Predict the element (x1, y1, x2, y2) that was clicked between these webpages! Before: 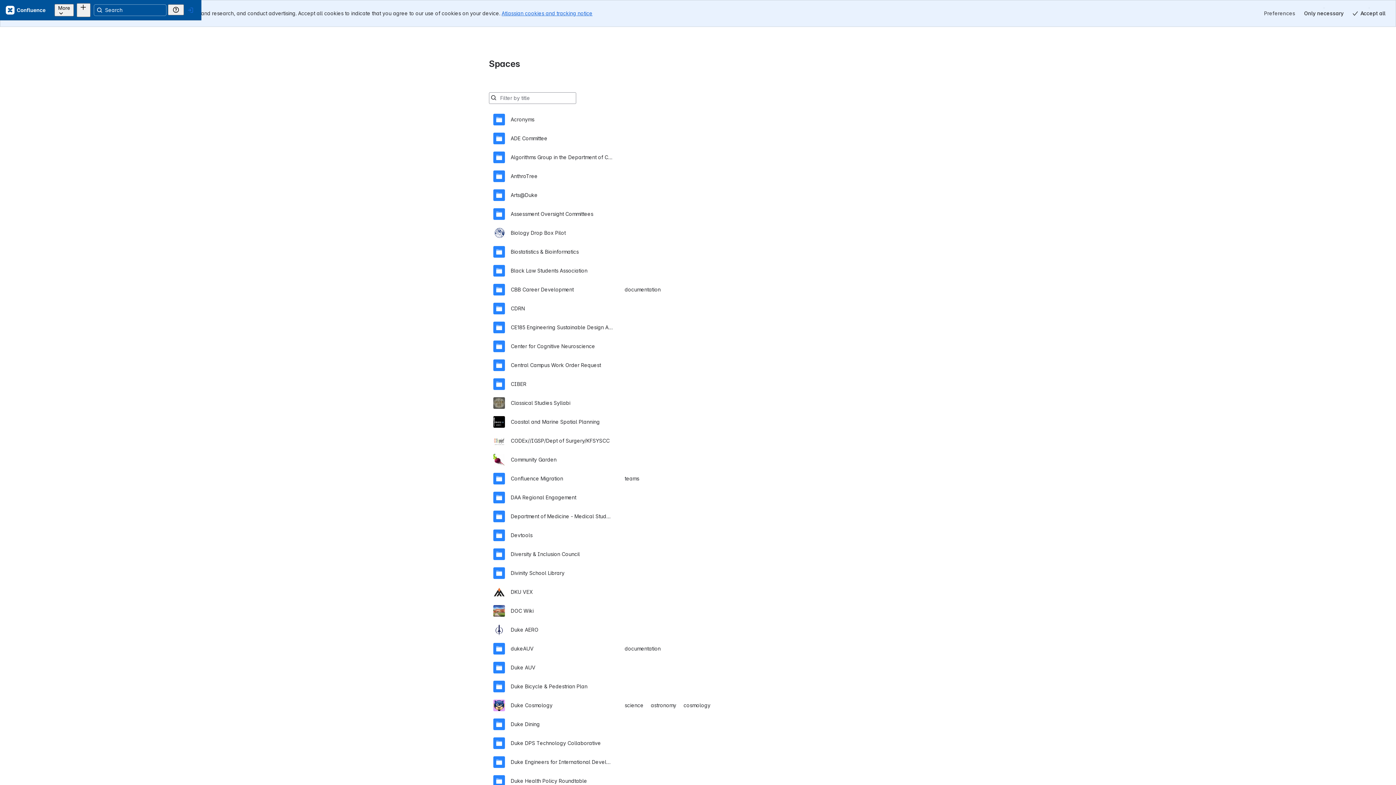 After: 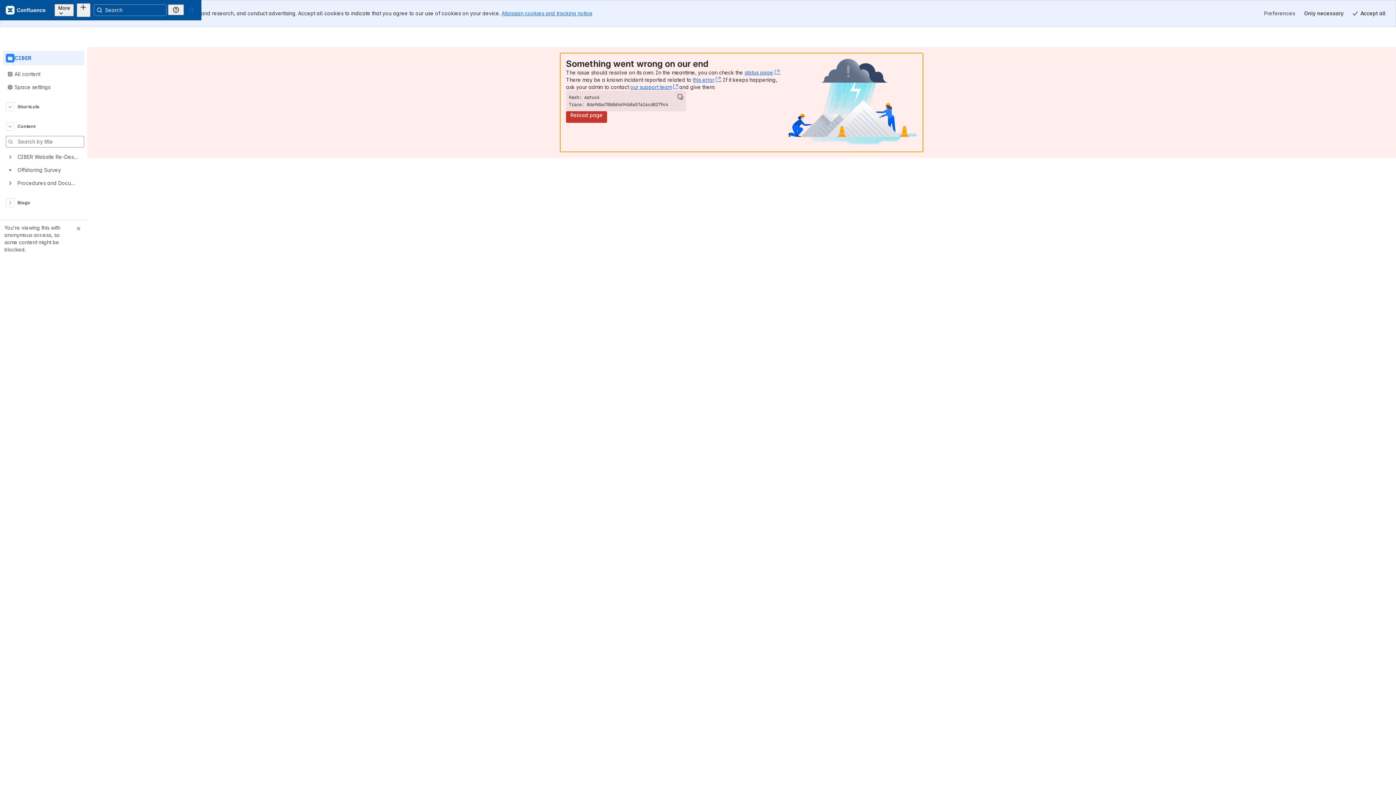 Action: bbox: (493, 348, 903, 366) label: CIBER